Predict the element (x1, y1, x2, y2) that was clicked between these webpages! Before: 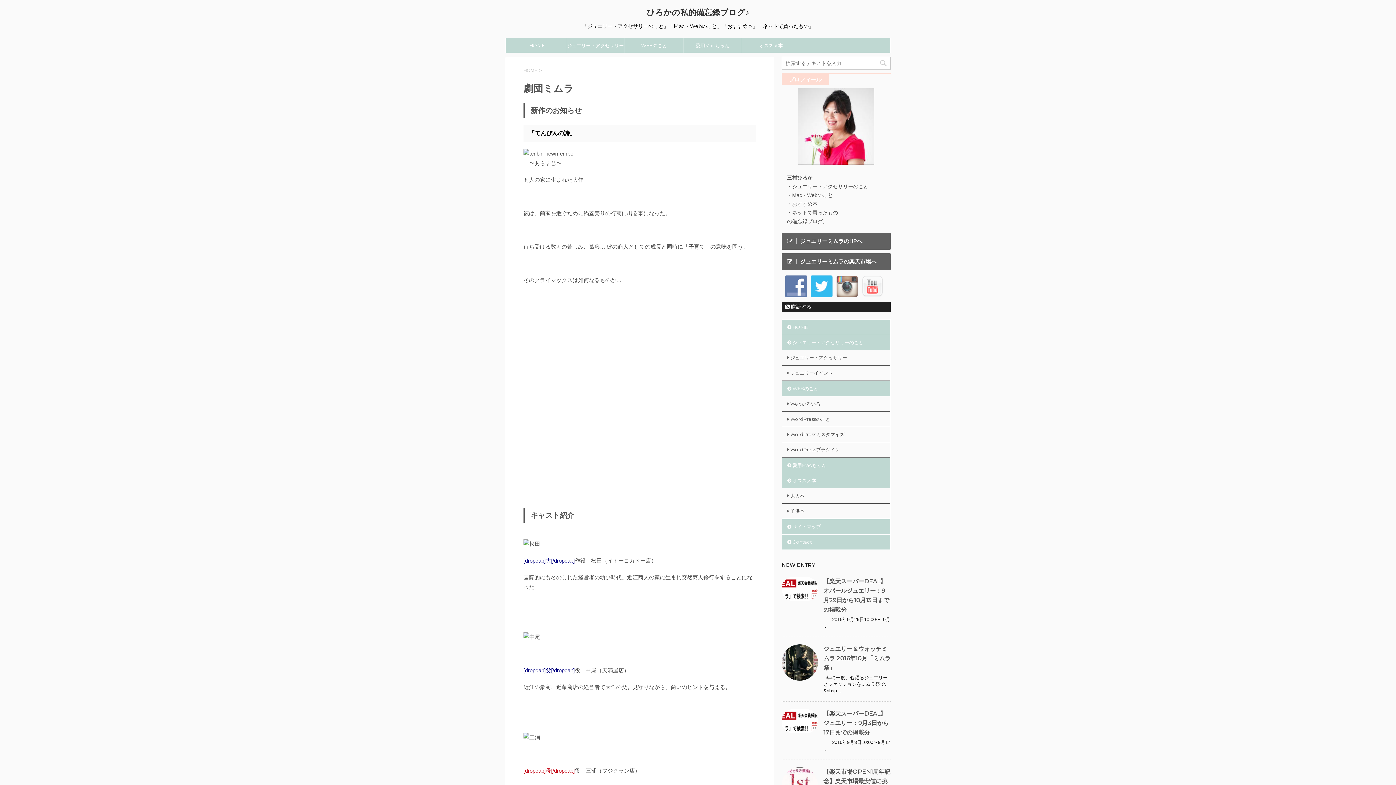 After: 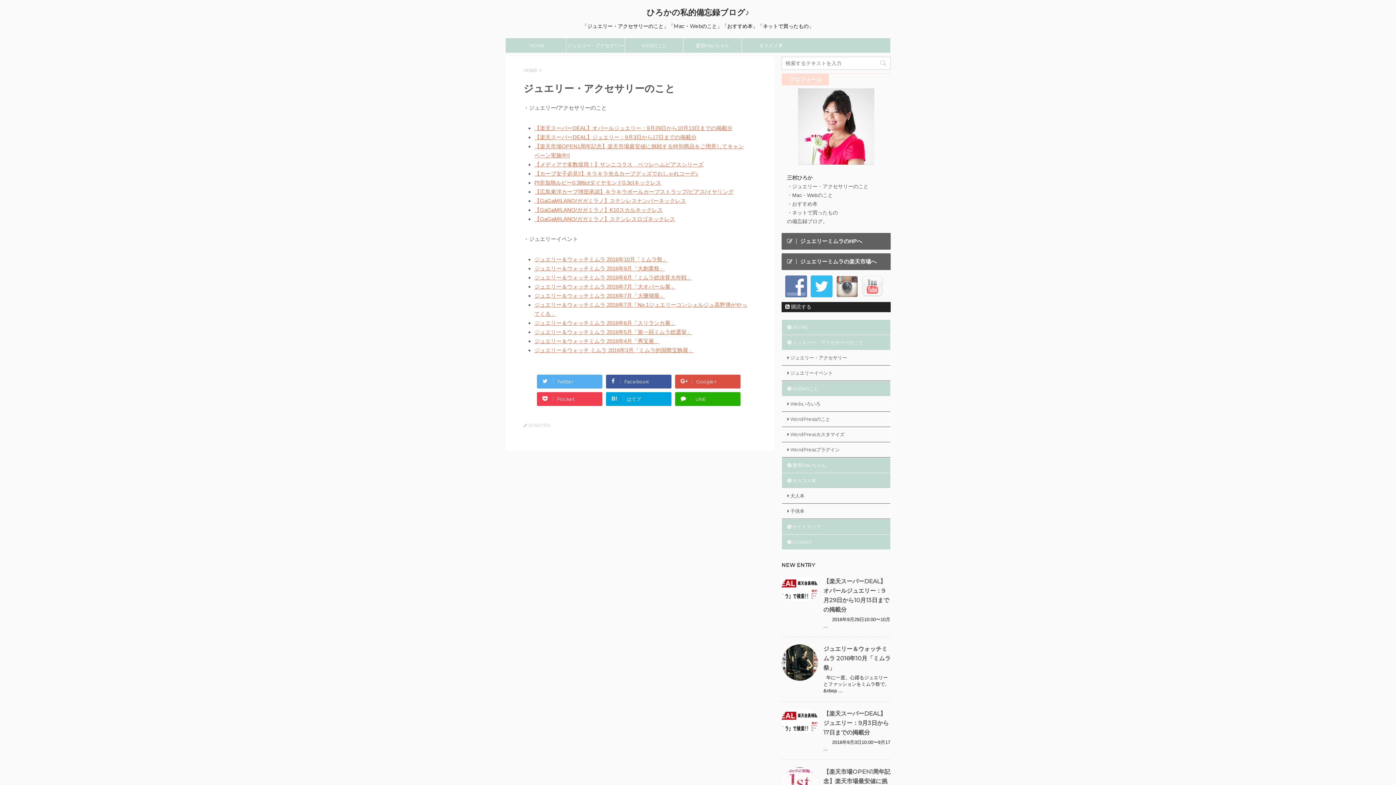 Action: label: ジュエリー・アクセサリーのこと bbox: (566, 38, 624, 52)